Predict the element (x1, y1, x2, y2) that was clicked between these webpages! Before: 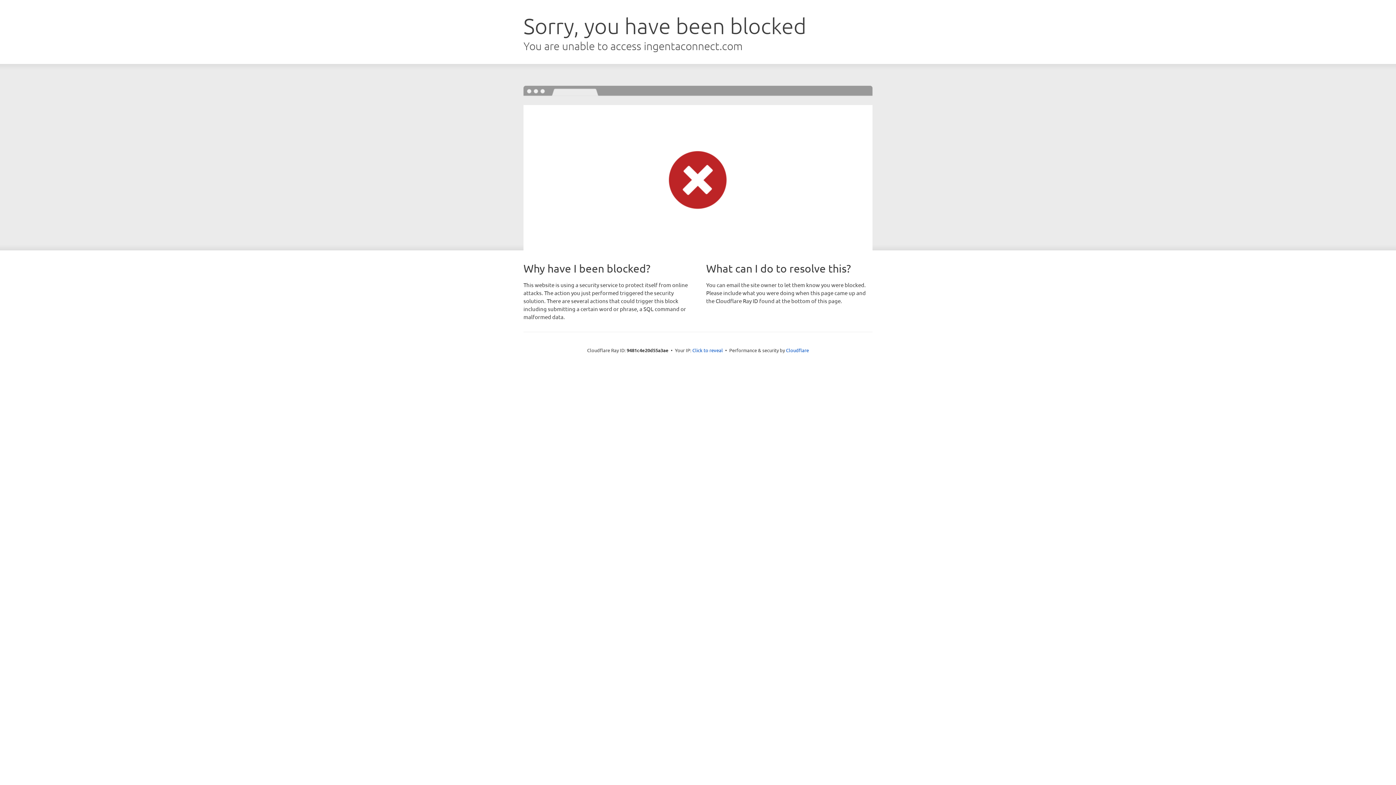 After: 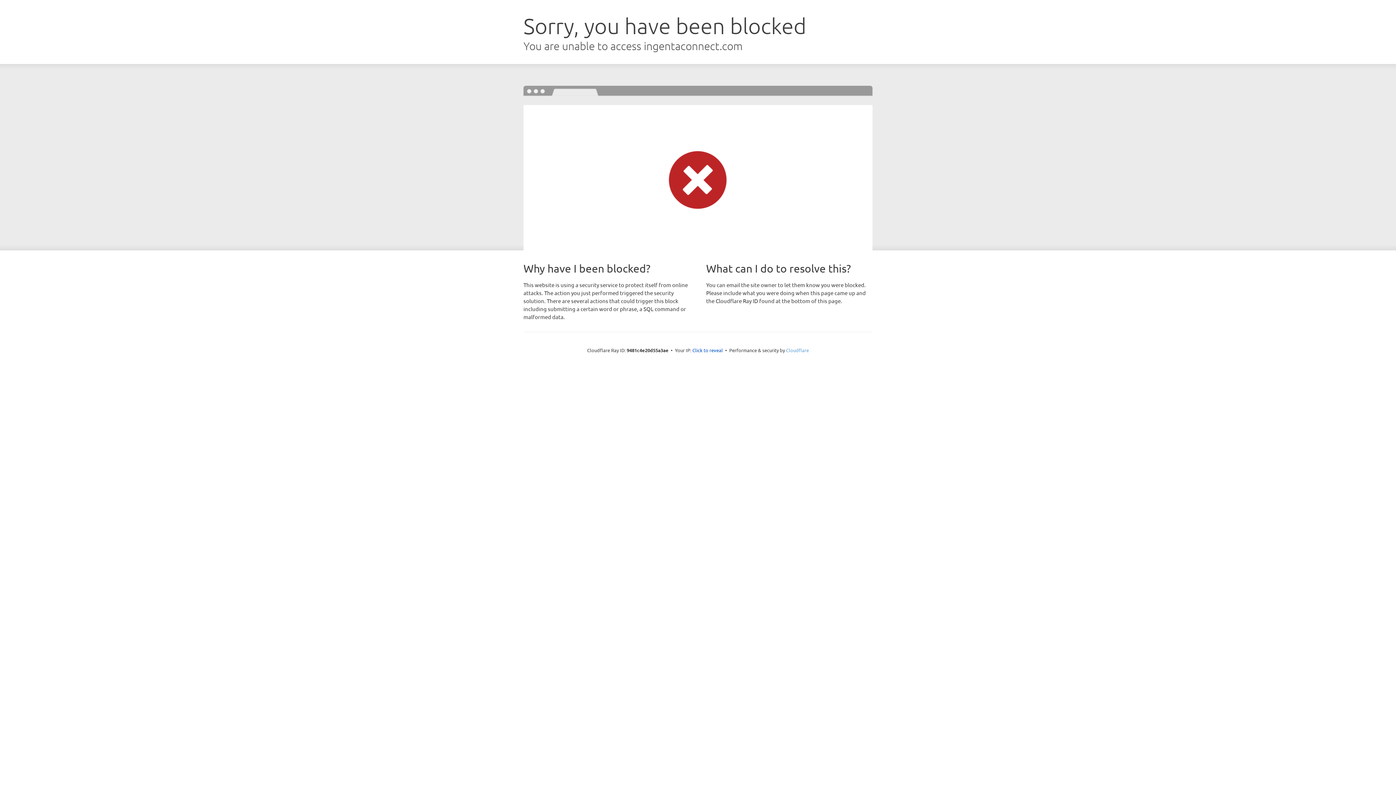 Action: bbox: (786, 347, 809, 353) label: Cloudflare